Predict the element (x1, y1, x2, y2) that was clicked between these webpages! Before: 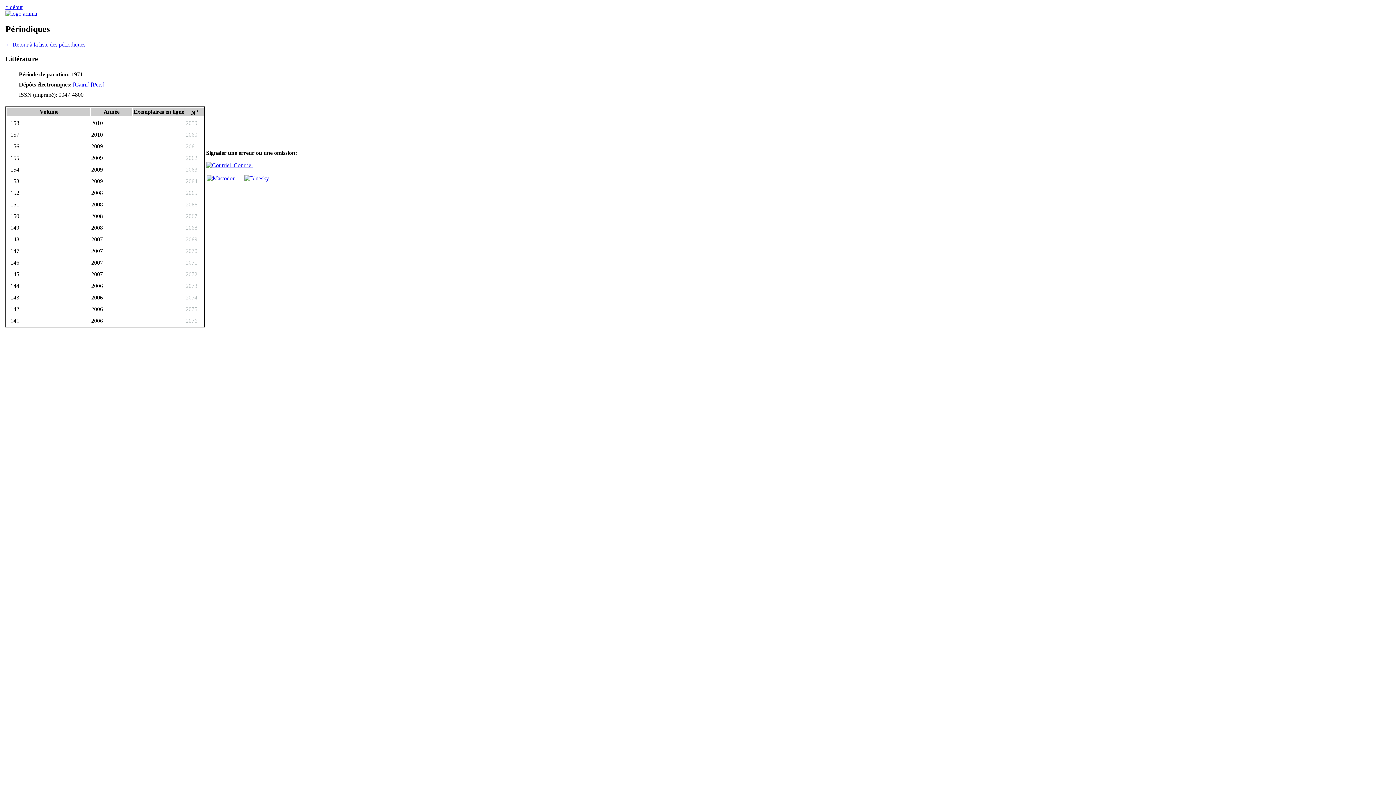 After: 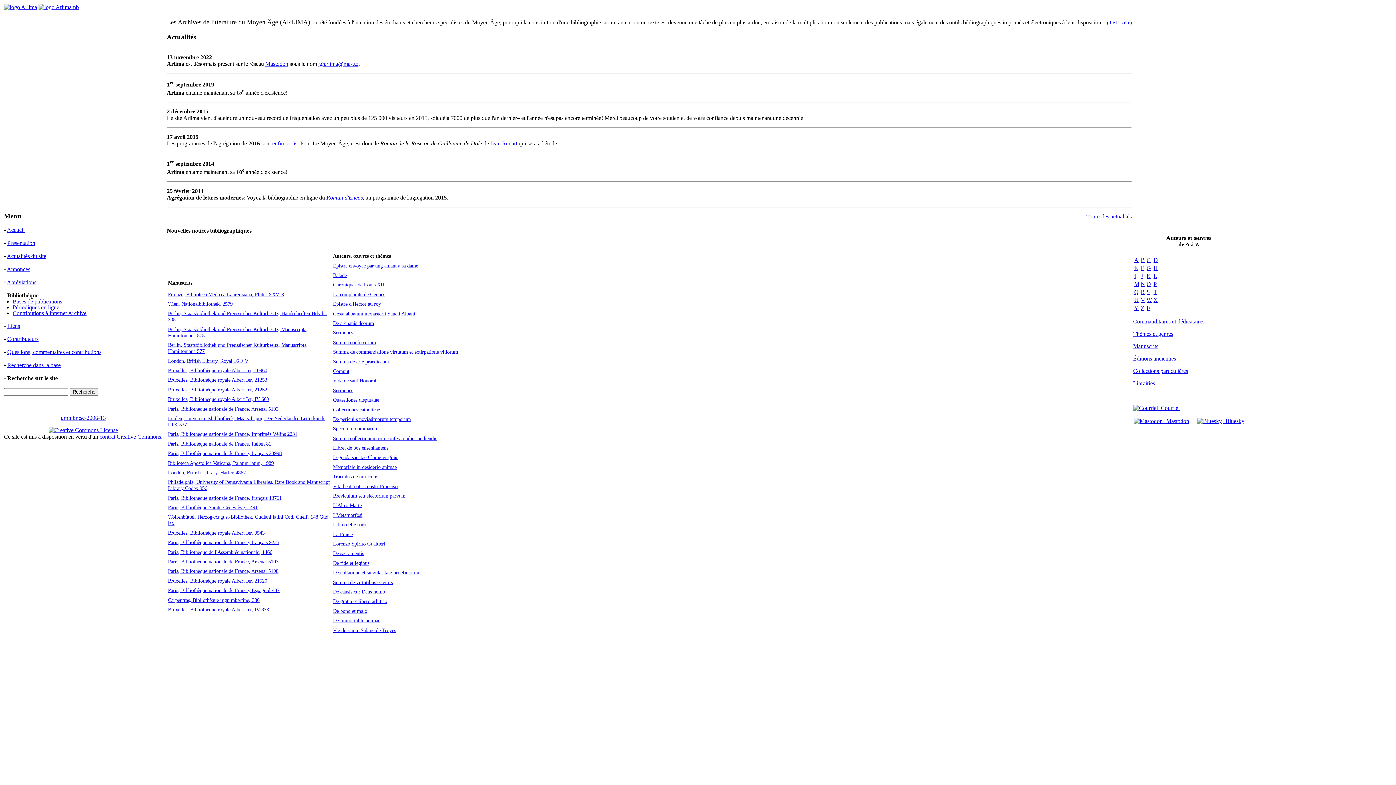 Action: bbox: (5, 10, 37, 16)